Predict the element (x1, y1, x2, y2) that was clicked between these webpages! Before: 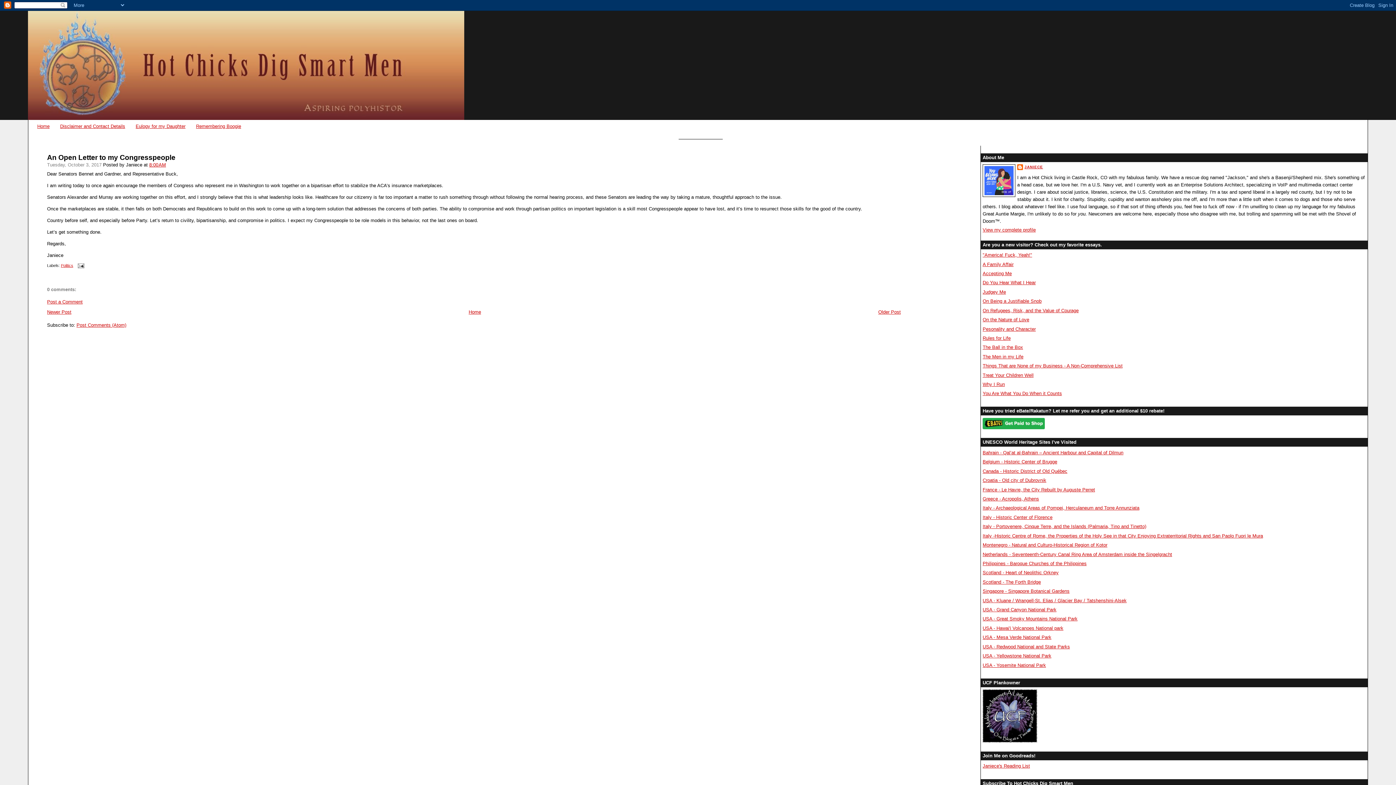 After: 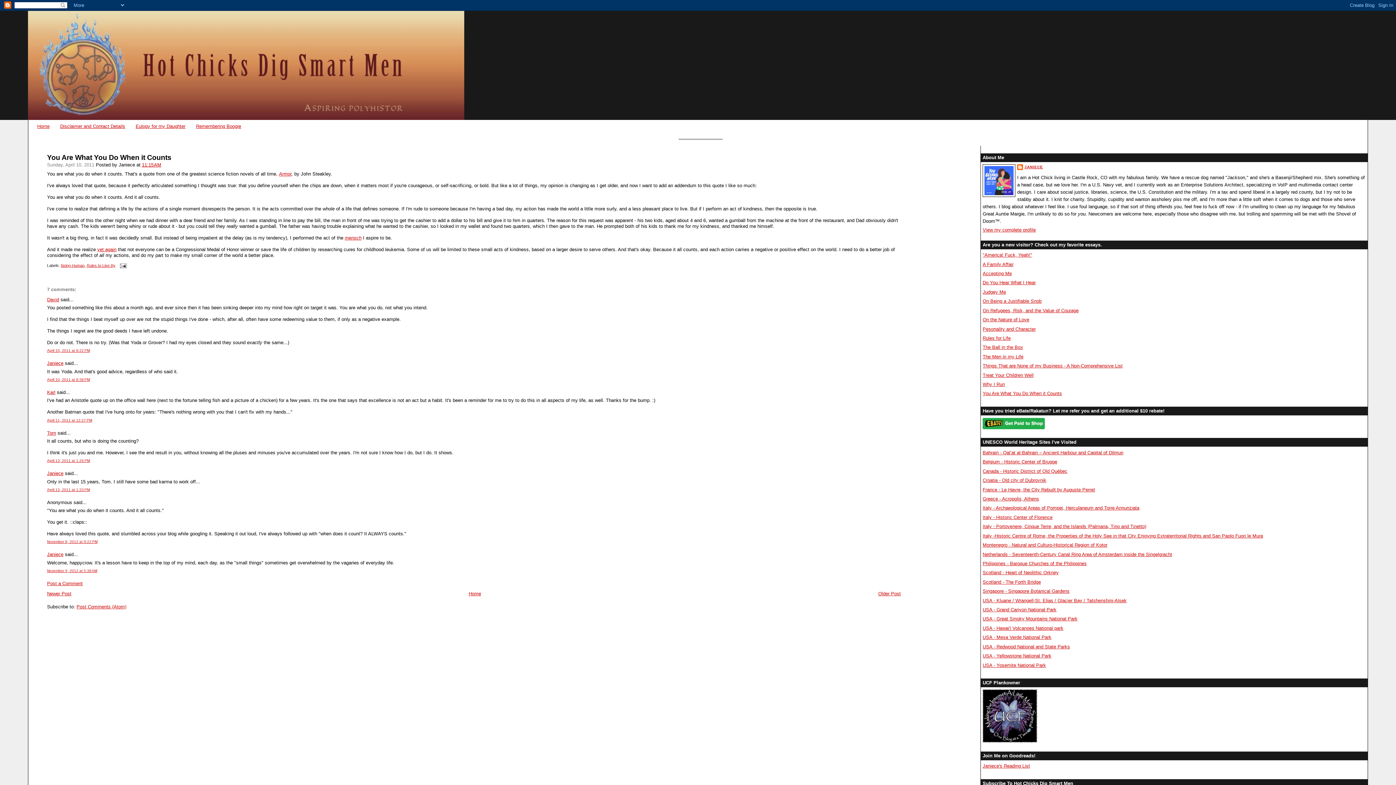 Action: bbox: (982, 391, 1062, 396) label: You Are What You Do When it Counts